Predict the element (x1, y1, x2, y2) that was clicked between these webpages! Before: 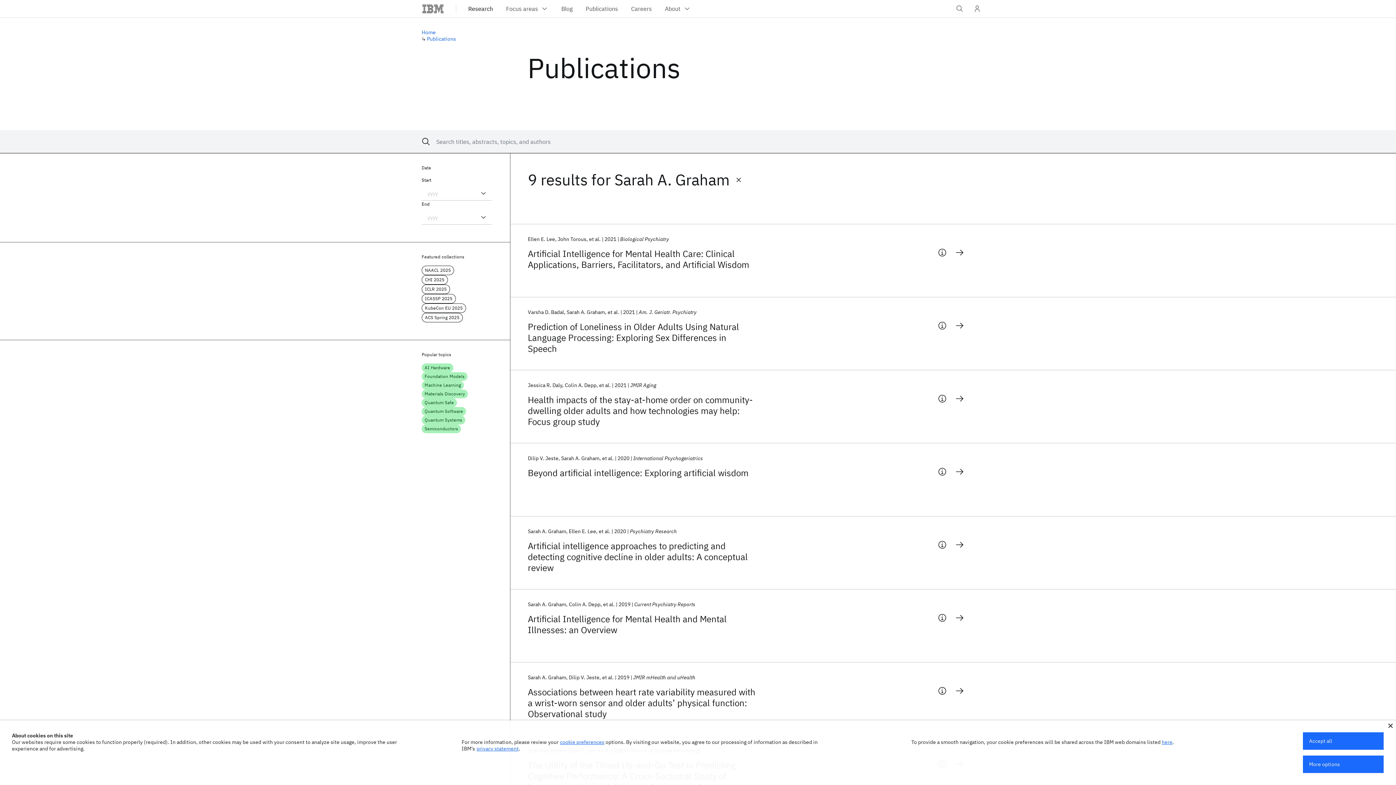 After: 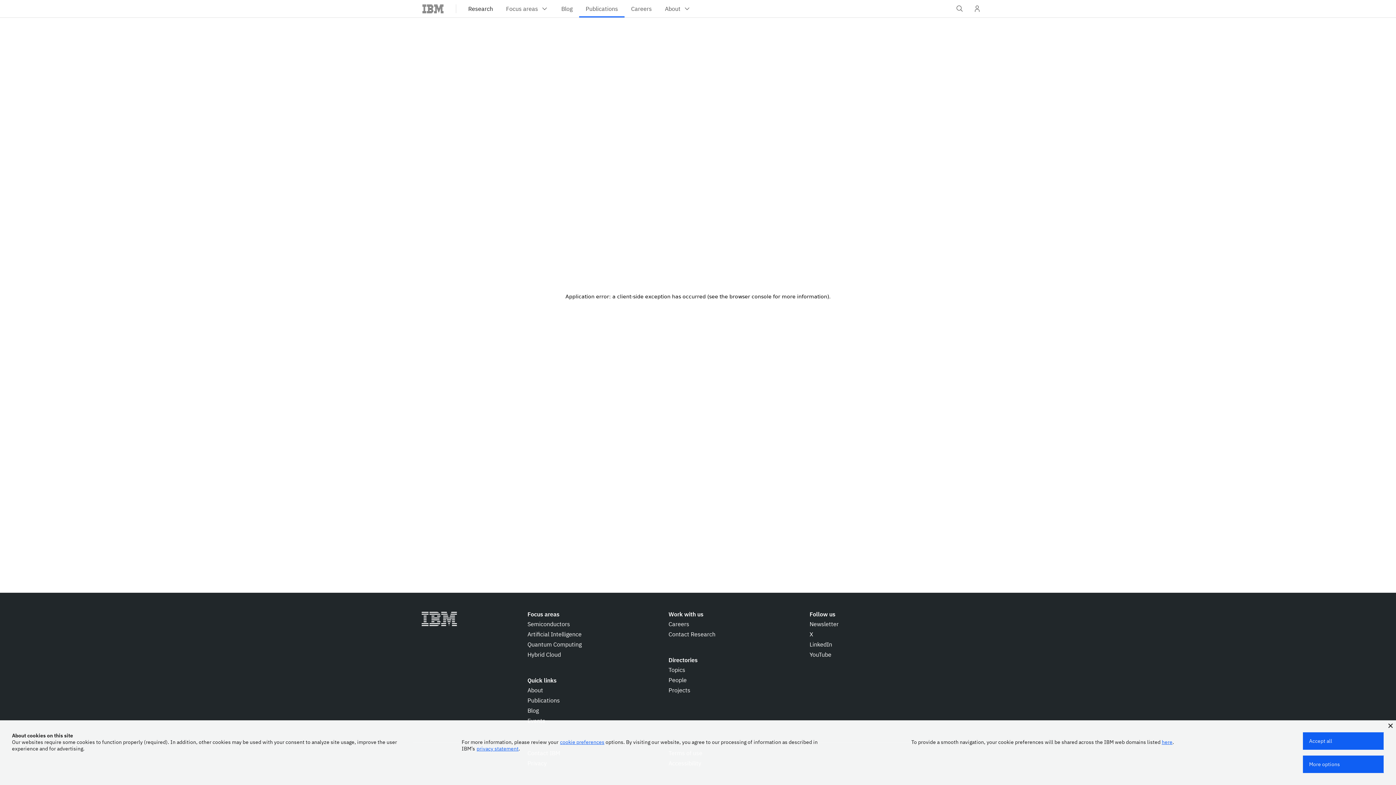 Action: label: Beyond artificial intelligence: Exploring artificial wisdom bbox: (528, 467, 757, 478)